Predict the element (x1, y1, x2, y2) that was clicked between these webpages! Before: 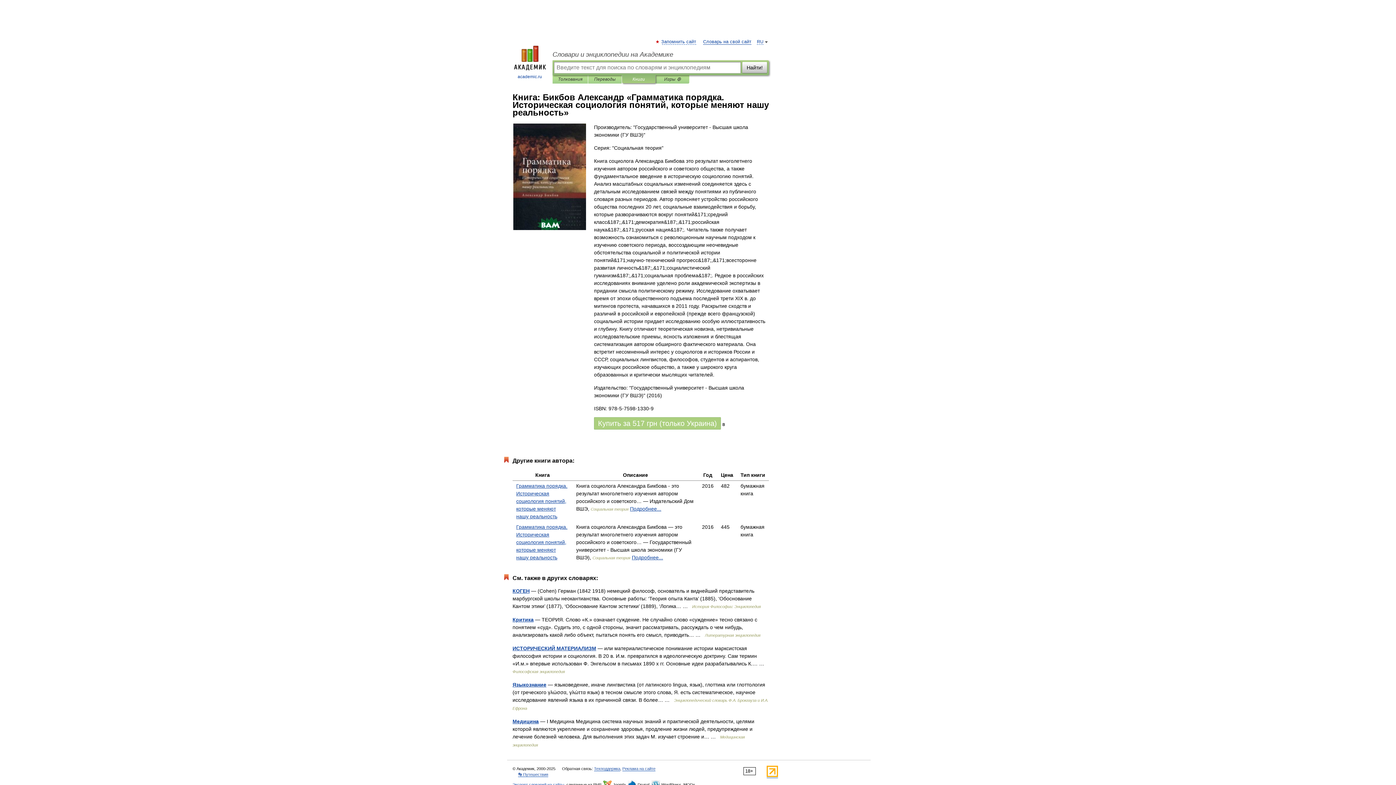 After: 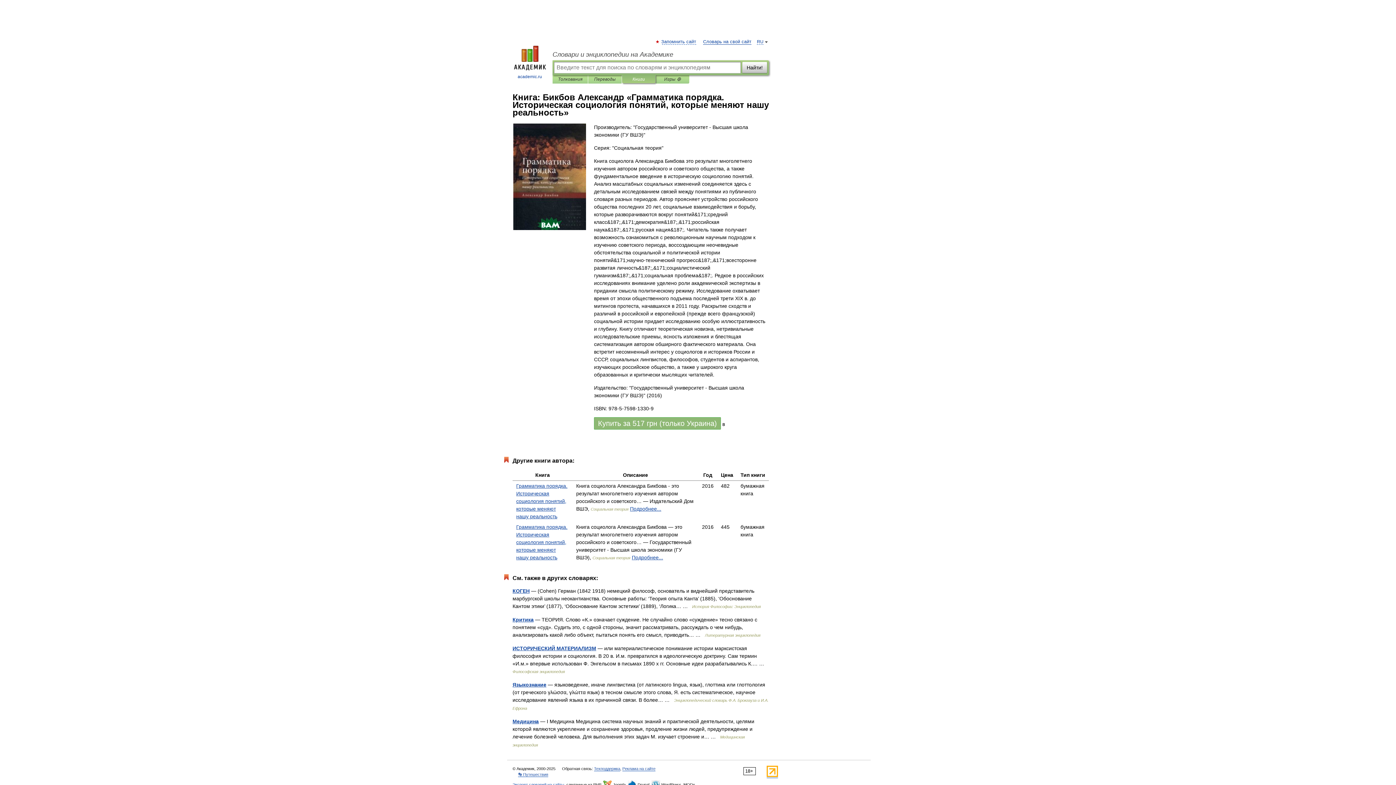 Action: bbox: (594, 417, 721, 429) label: Купить за 517 грн (только Украина)